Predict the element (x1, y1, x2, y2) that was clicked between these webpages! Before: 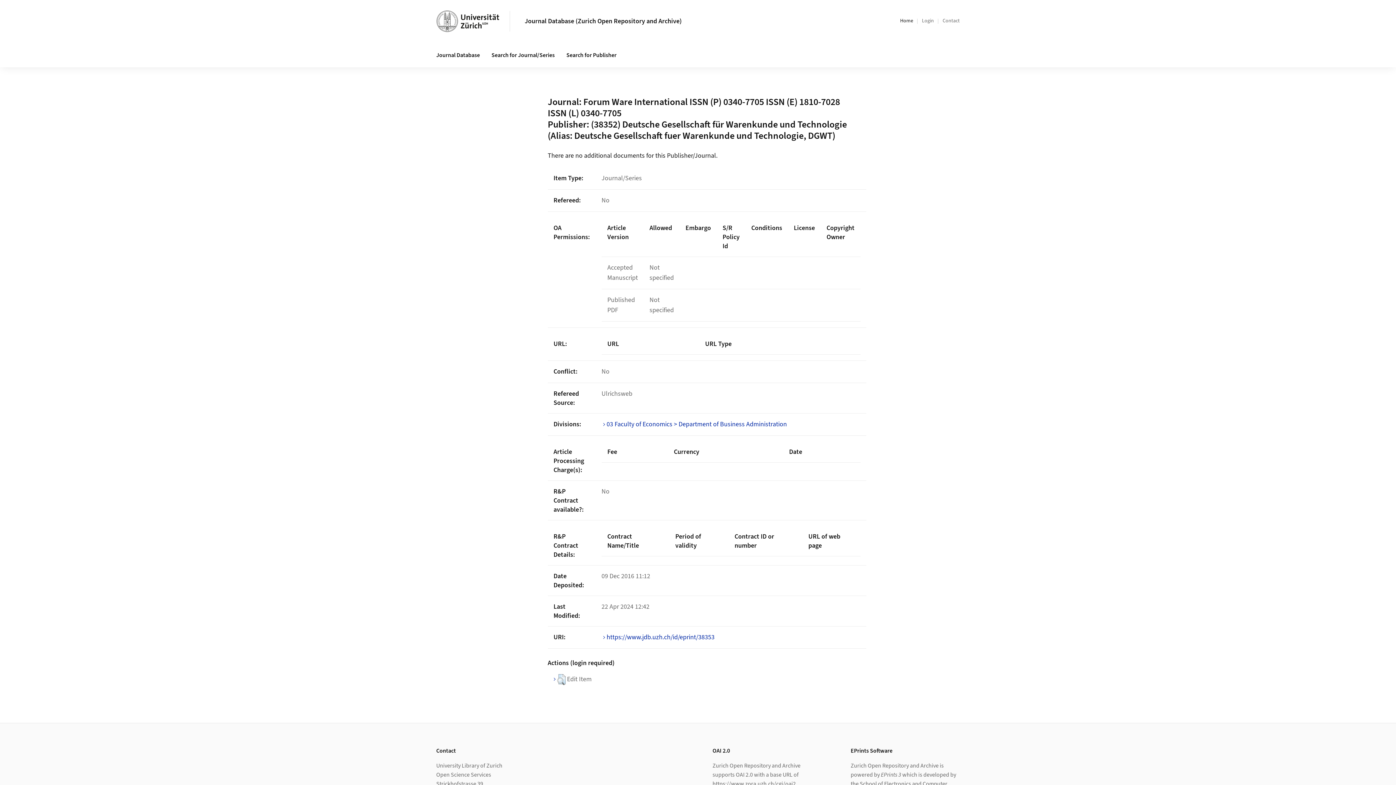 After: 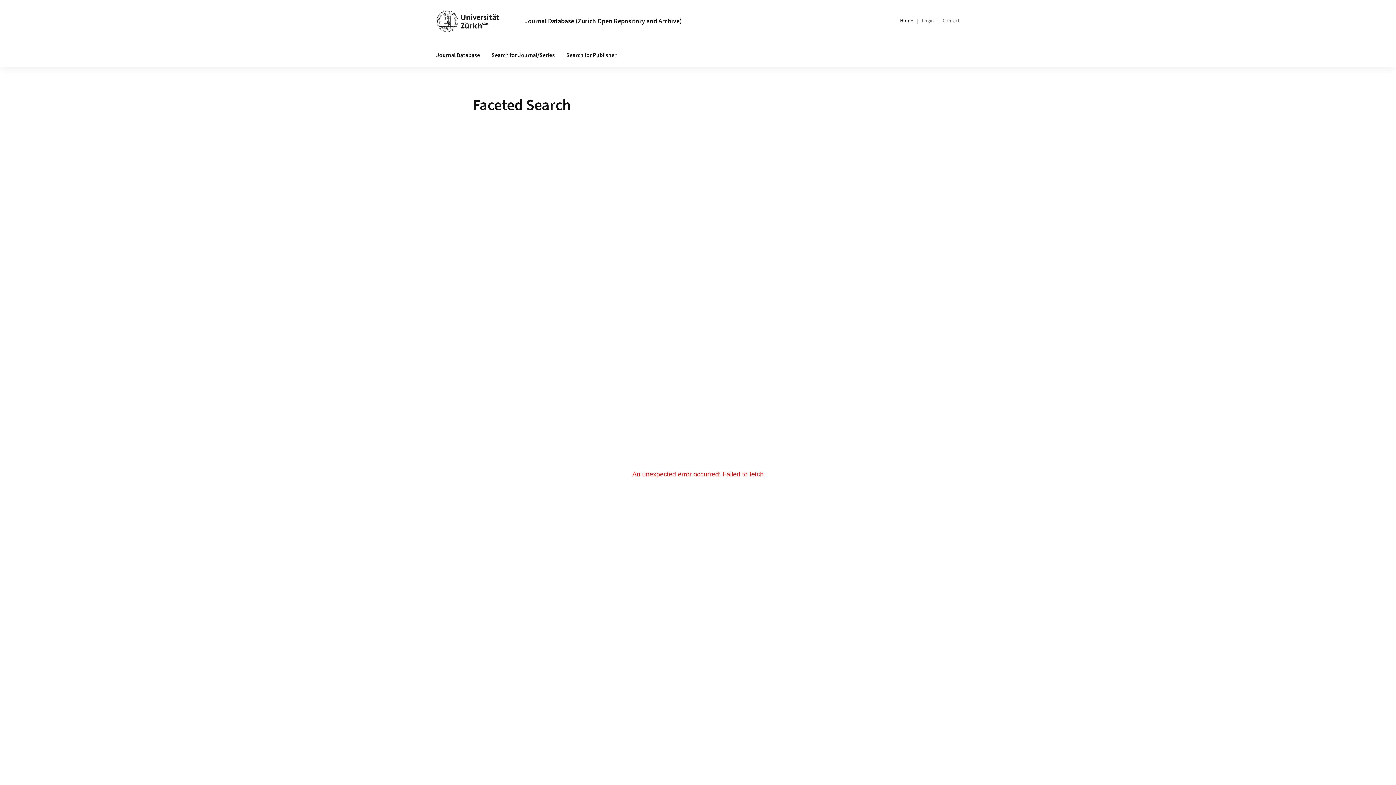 Action: bbox: (560, 43, 622, 67) label: Search for Publisher